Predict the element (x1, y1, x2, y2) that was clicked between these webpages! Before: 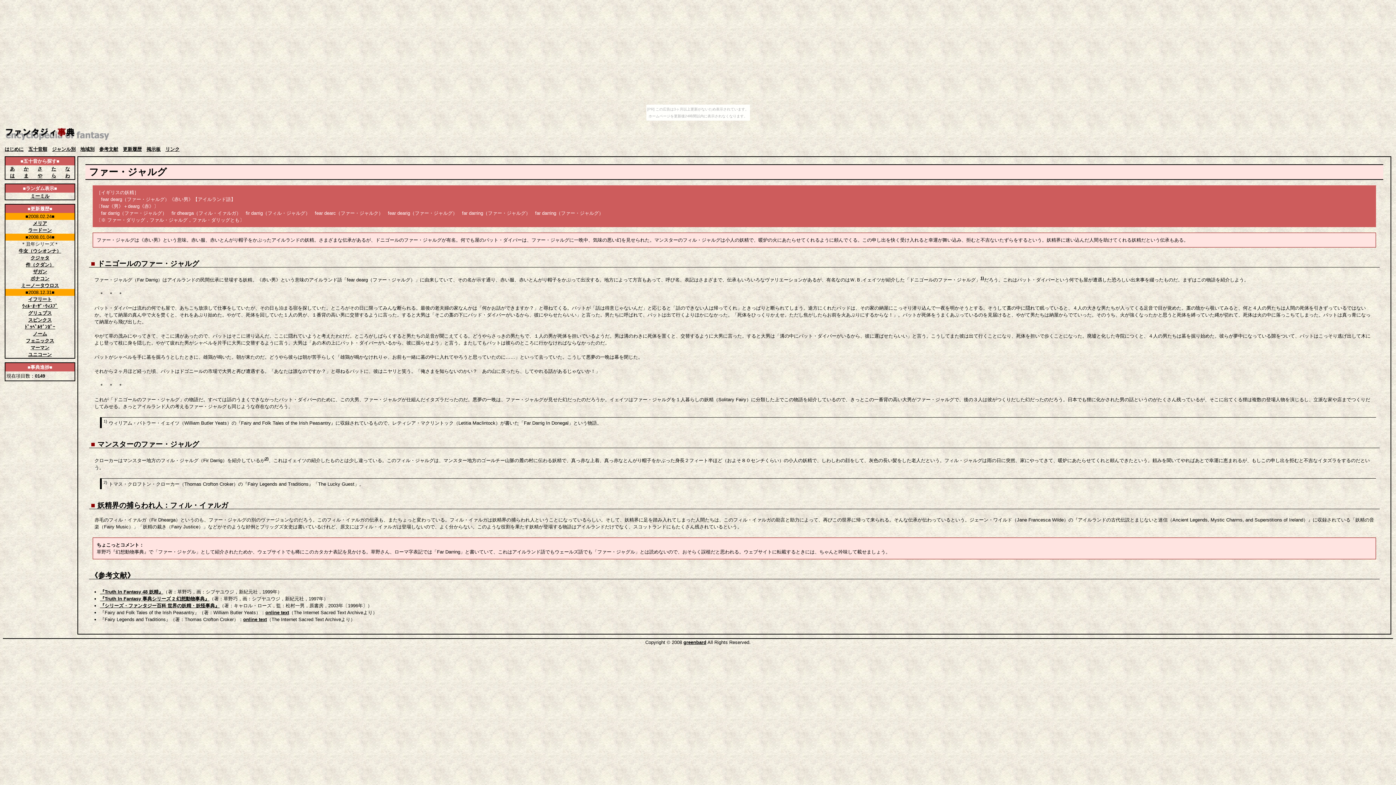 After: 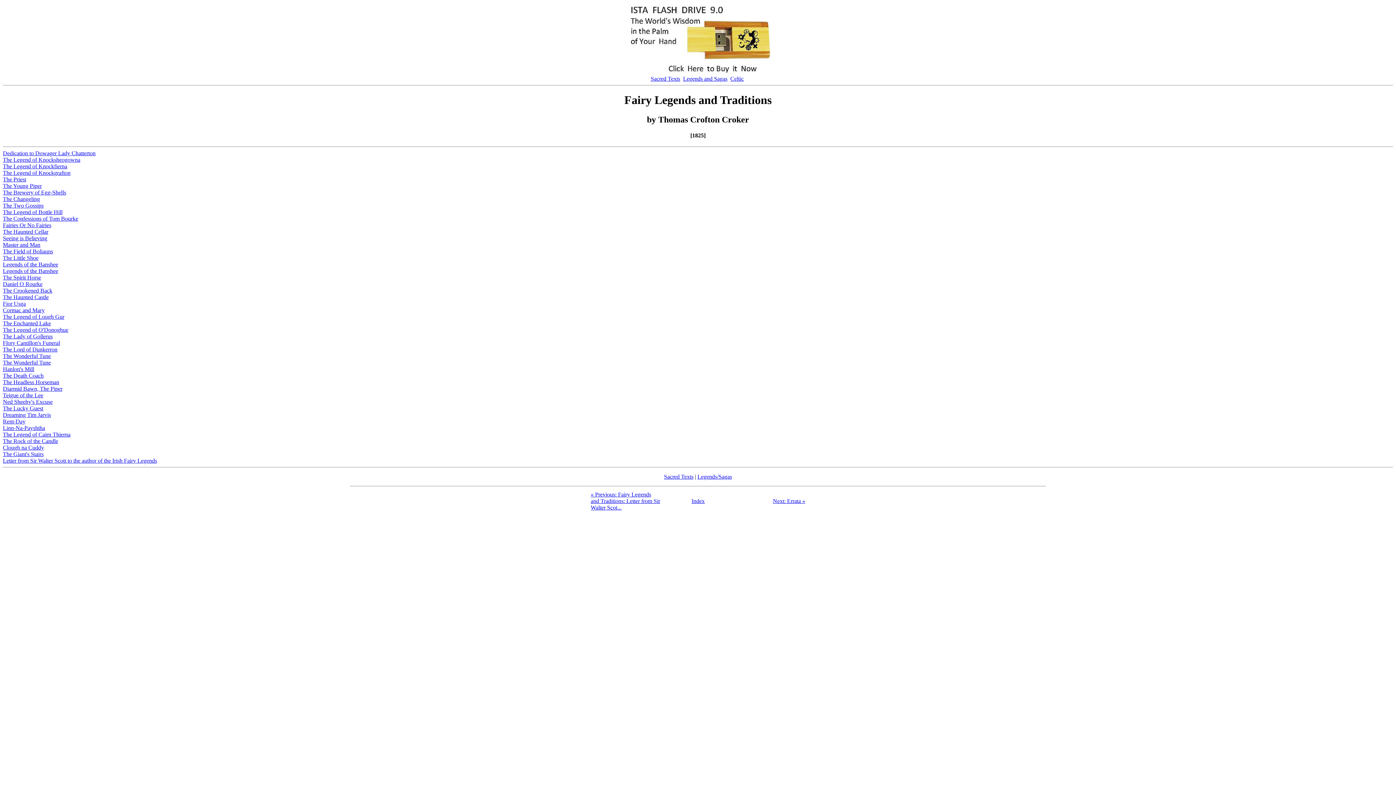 Action: bbox: (243, 617, 266, 622) label: online text